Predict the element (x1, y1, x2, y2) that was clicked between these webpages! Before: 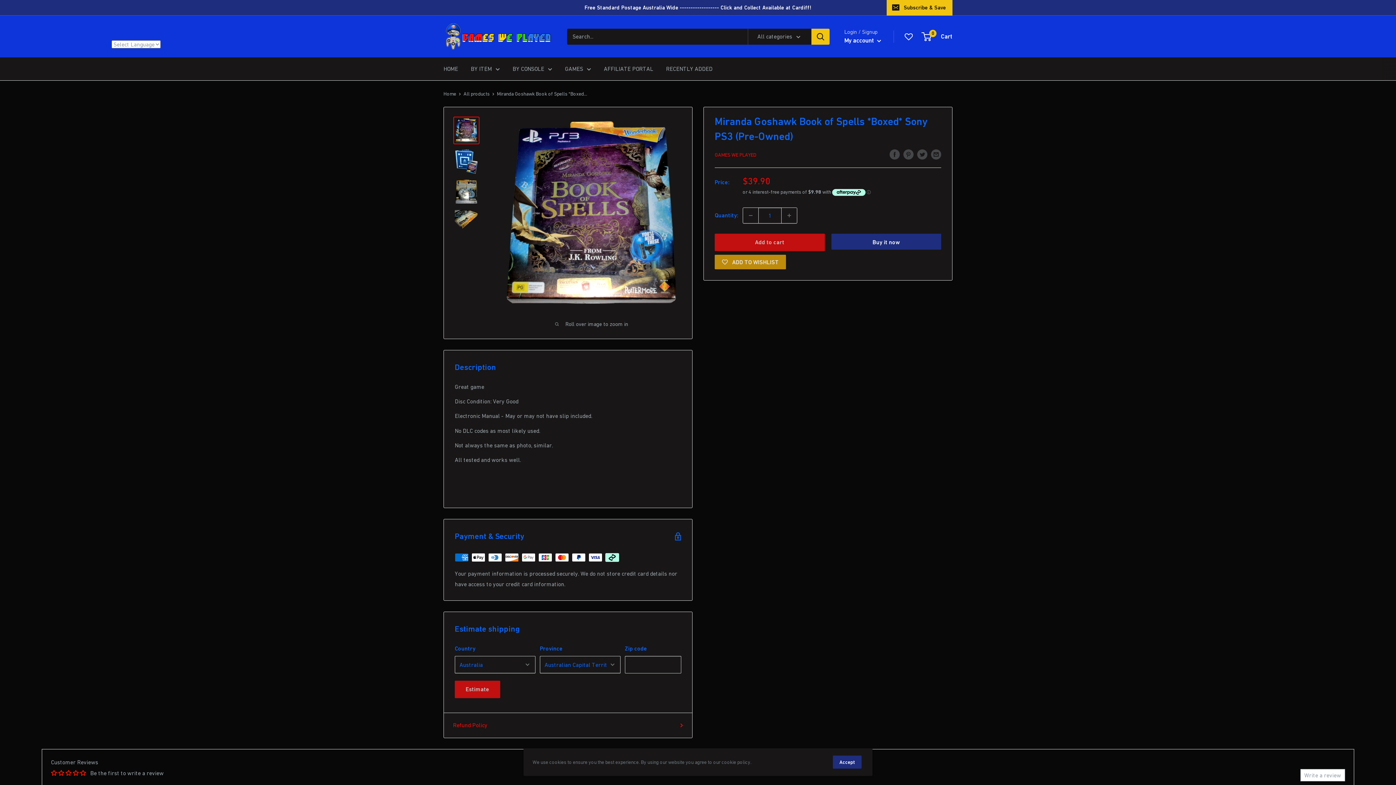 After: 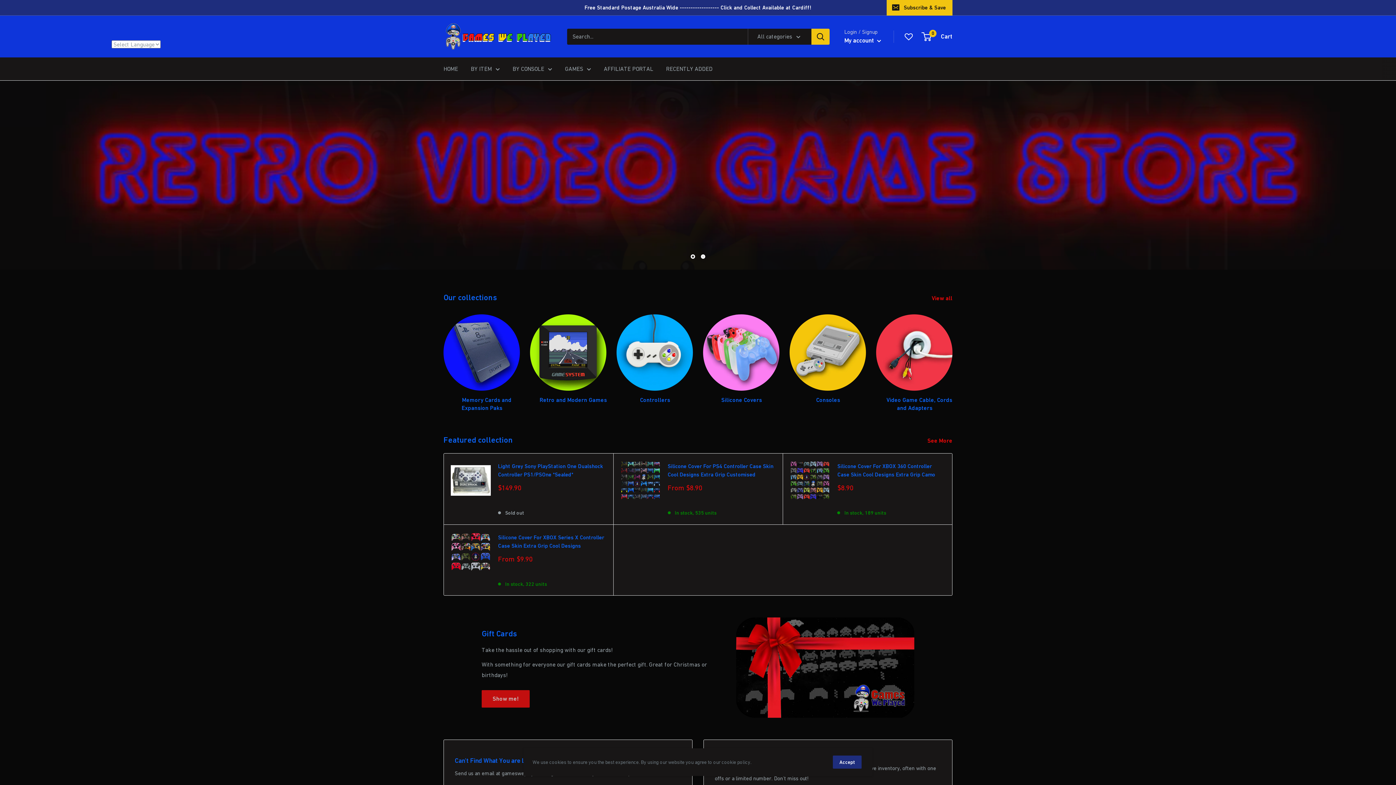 Action: label: Home bbox: (443, 90, 456, 96)